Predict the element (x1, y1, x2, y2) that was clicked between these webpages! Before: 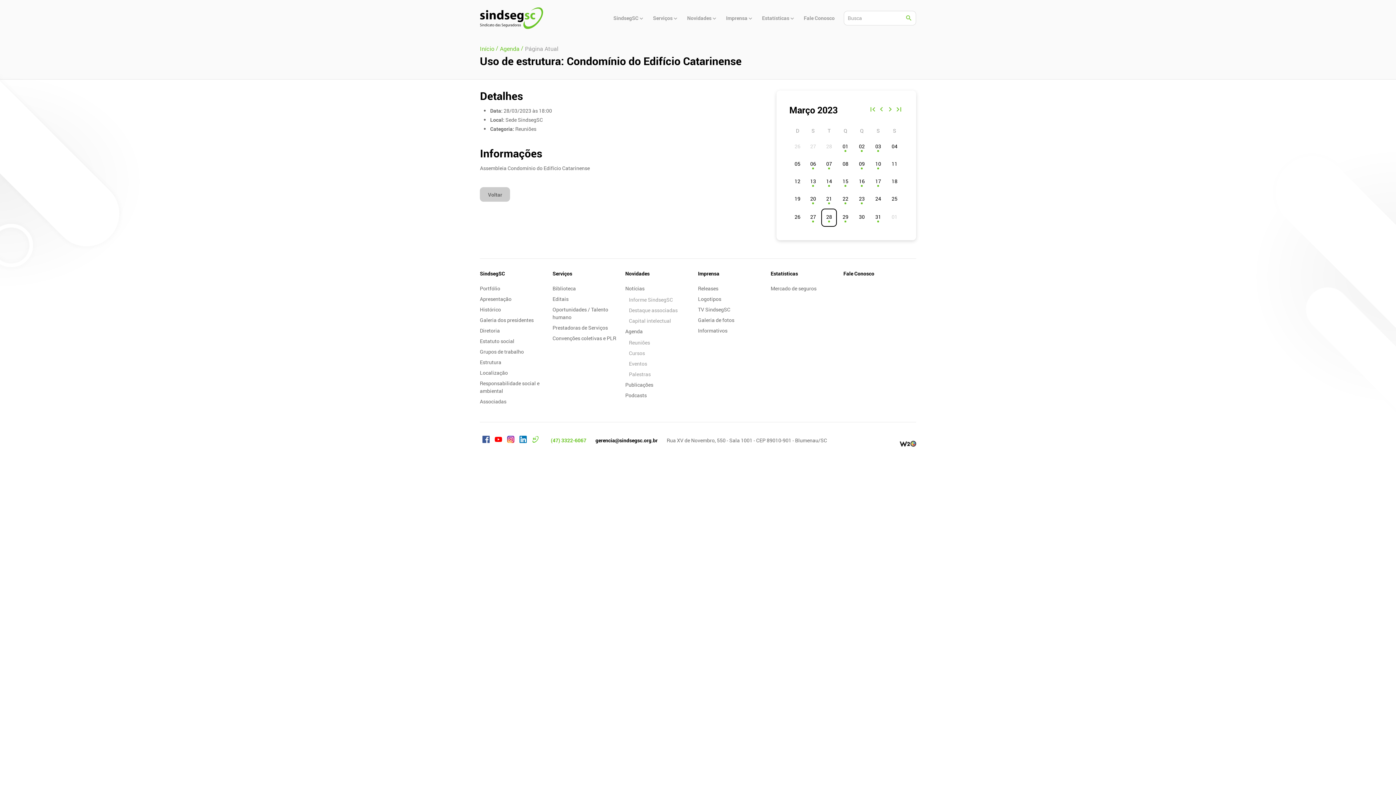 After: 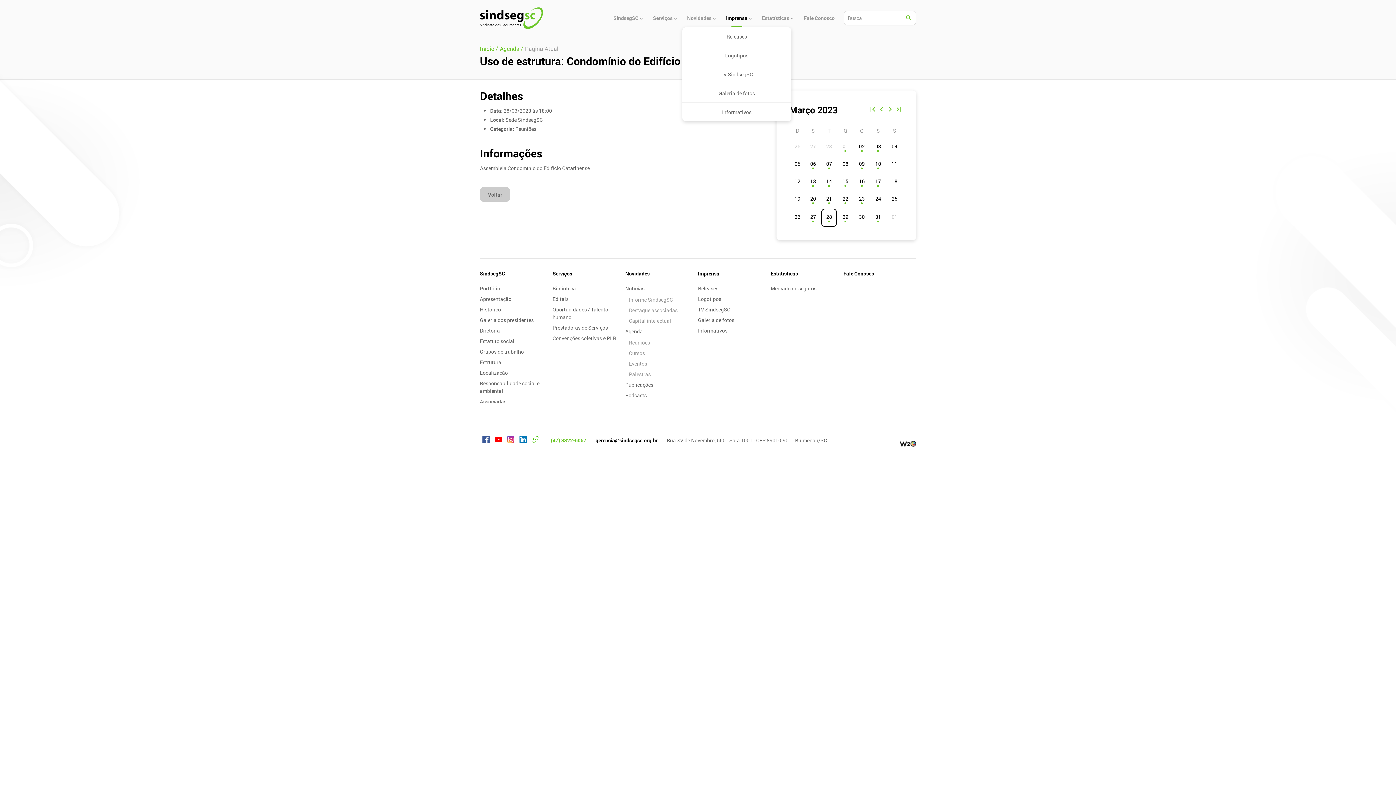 Action: bbox: (718, 8, 754, 27) label: Imprensa